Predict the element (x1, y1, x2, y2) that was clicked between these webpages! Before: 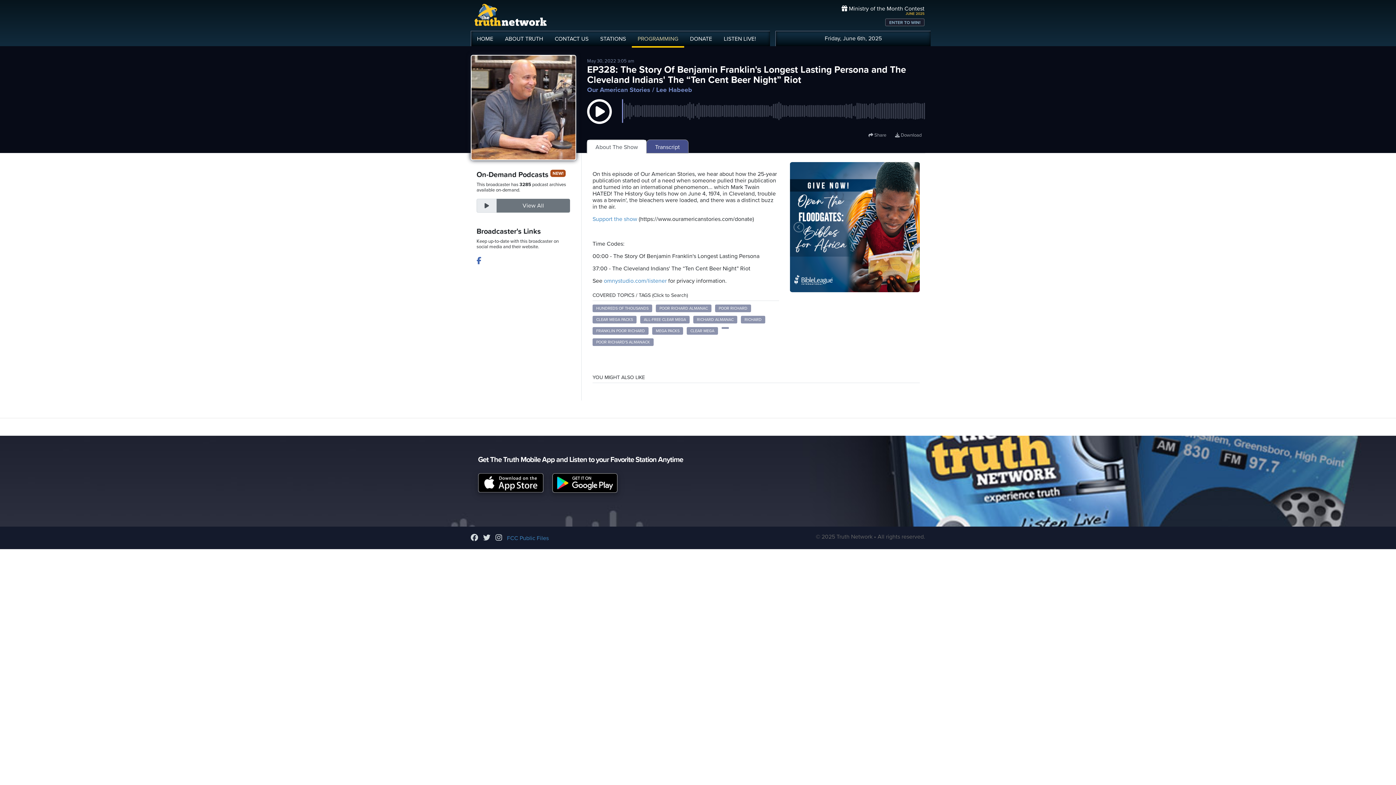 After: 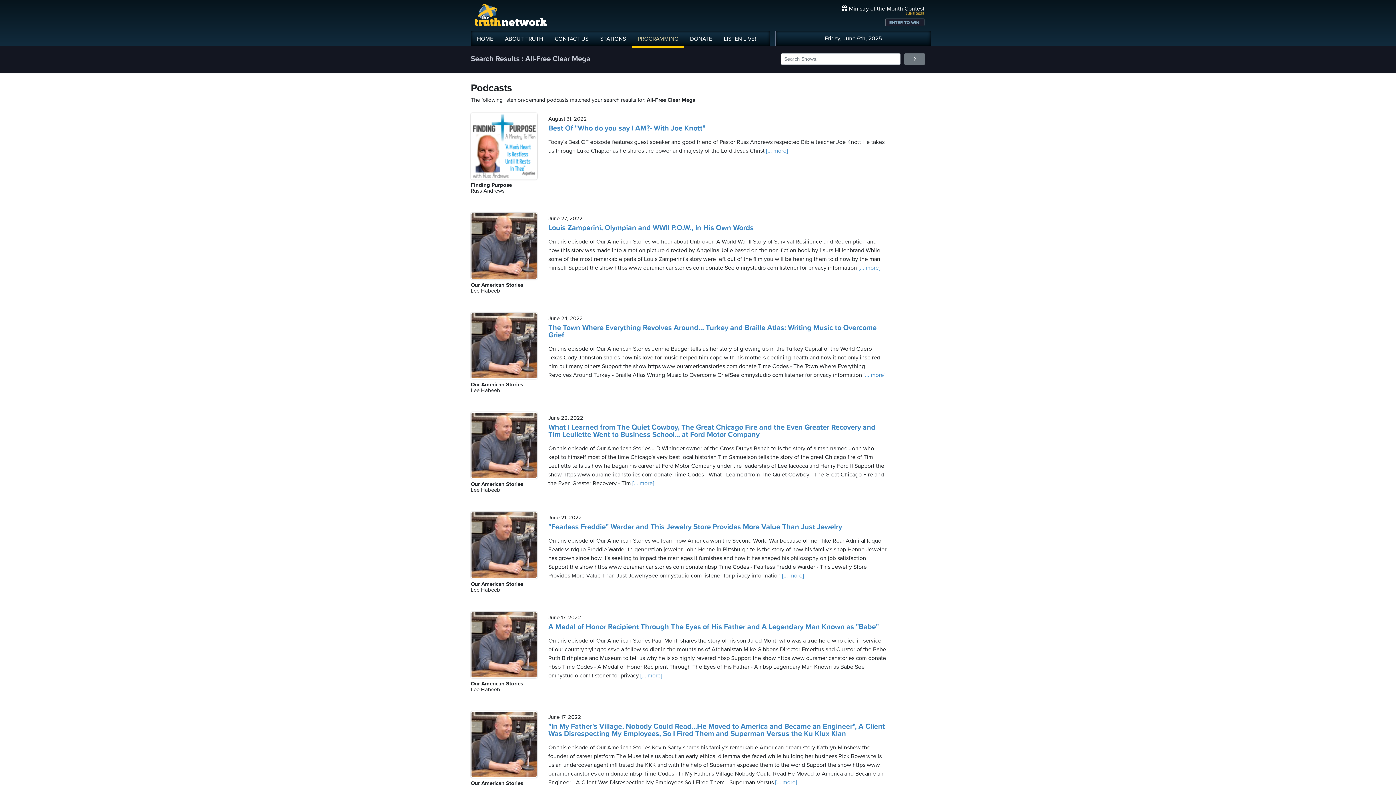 Action: label: ALL-FREE CLEAR MEGA bbox: (640, 316, 689, 323)